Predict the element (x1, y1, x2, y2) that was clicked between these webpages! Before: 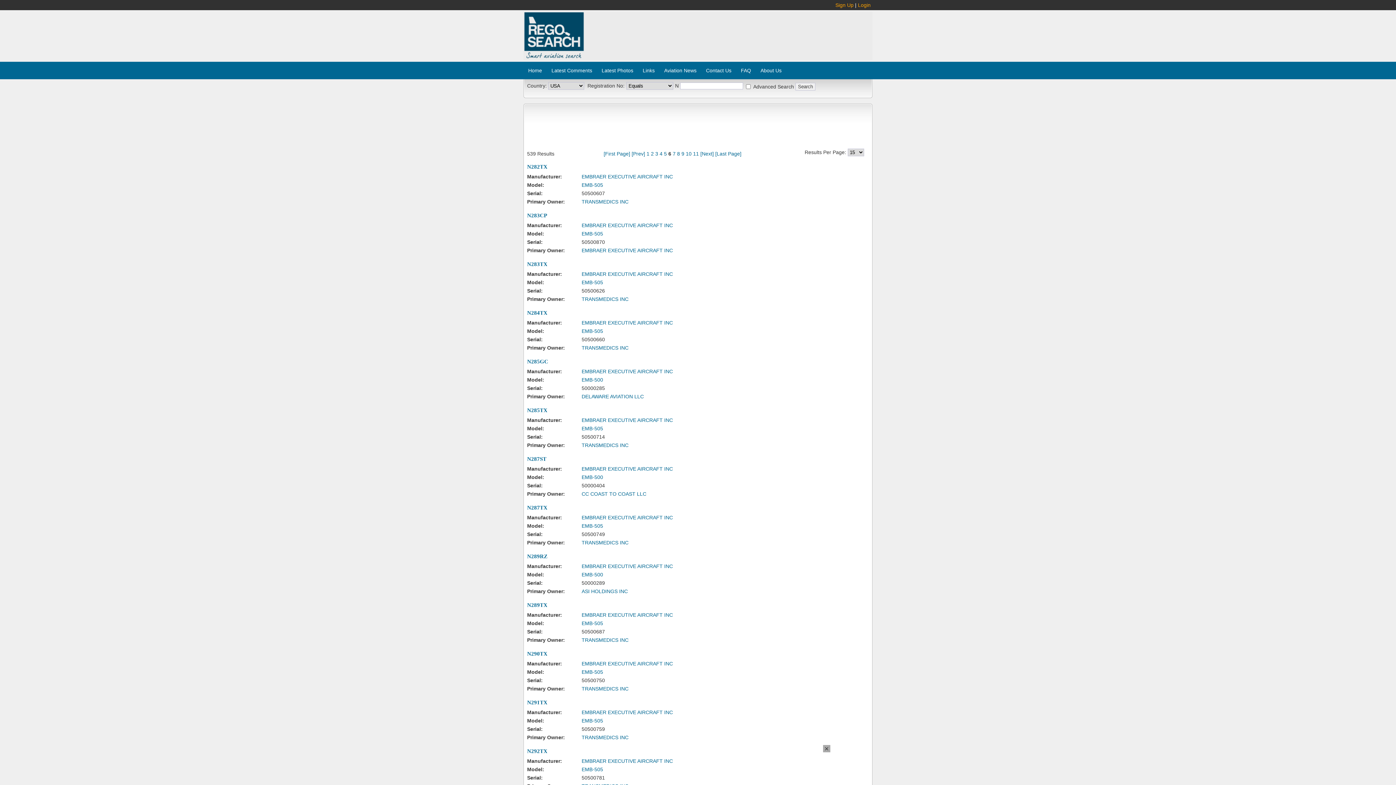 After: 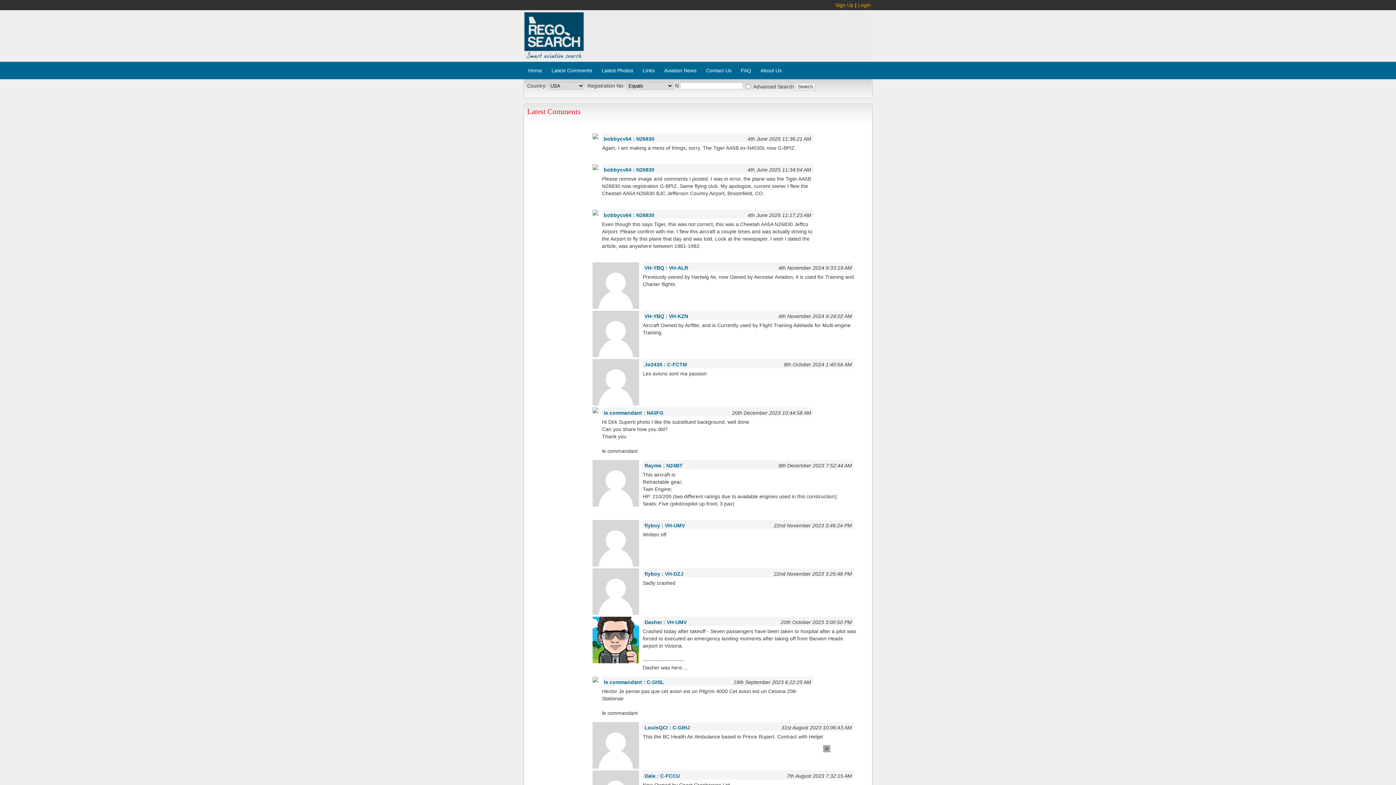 Action: bbox: (548, 65, 596, 75) label: Latest Comments